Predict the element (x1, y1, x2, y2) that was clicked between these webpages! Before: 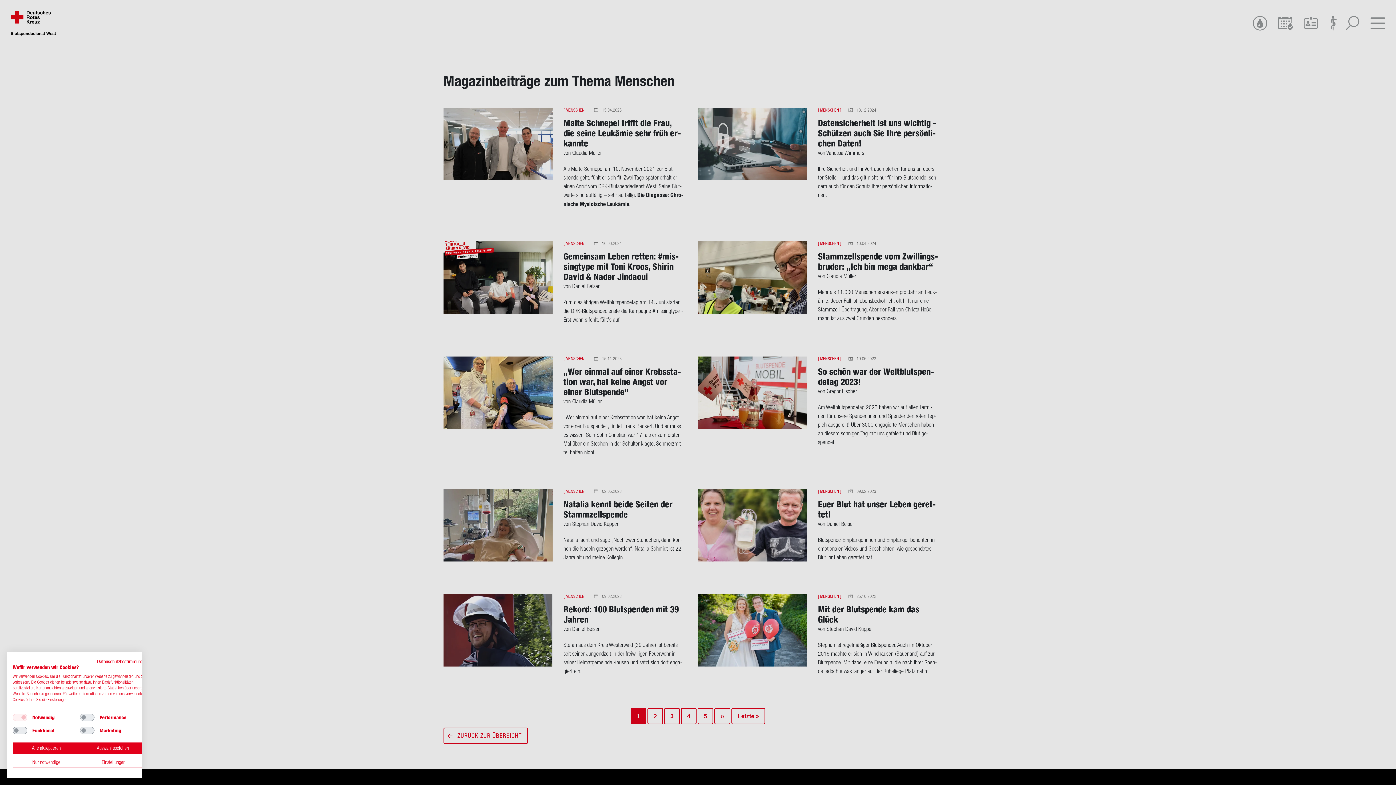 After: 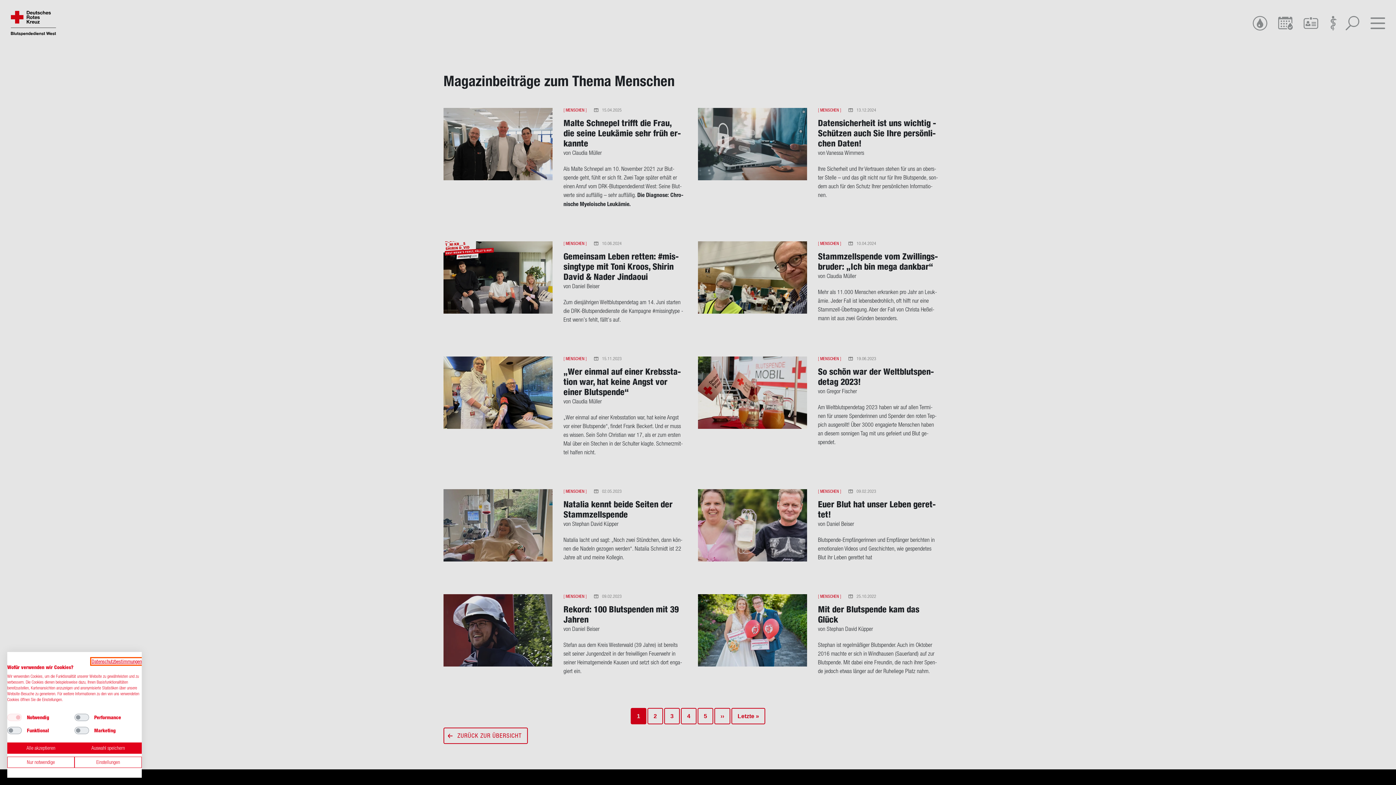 Action: bbox: (97, 658, 147, 664) label: Datenschutzrichtlinie. Externer Link. Wird in einer neuen Registerkarte oder einem neuen Fenster geöffnet.